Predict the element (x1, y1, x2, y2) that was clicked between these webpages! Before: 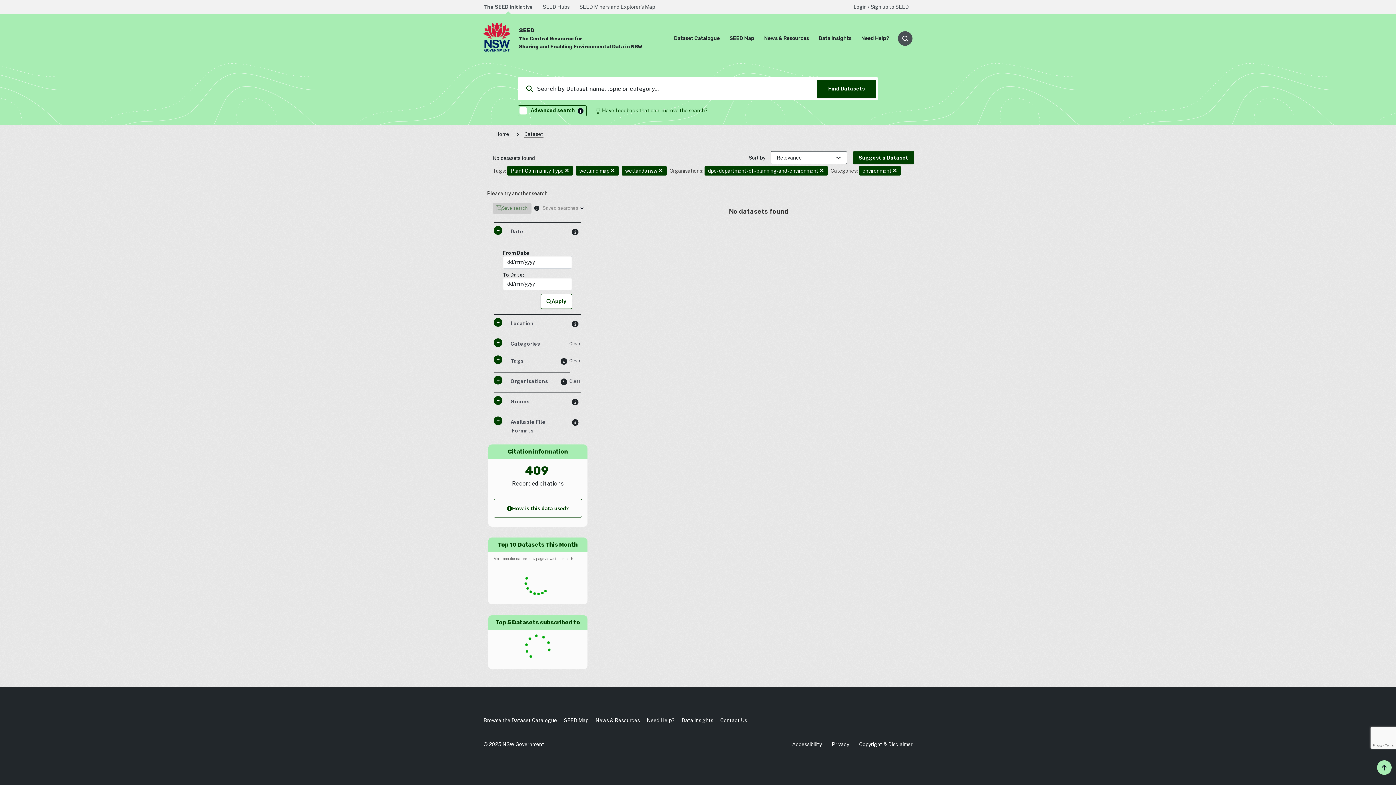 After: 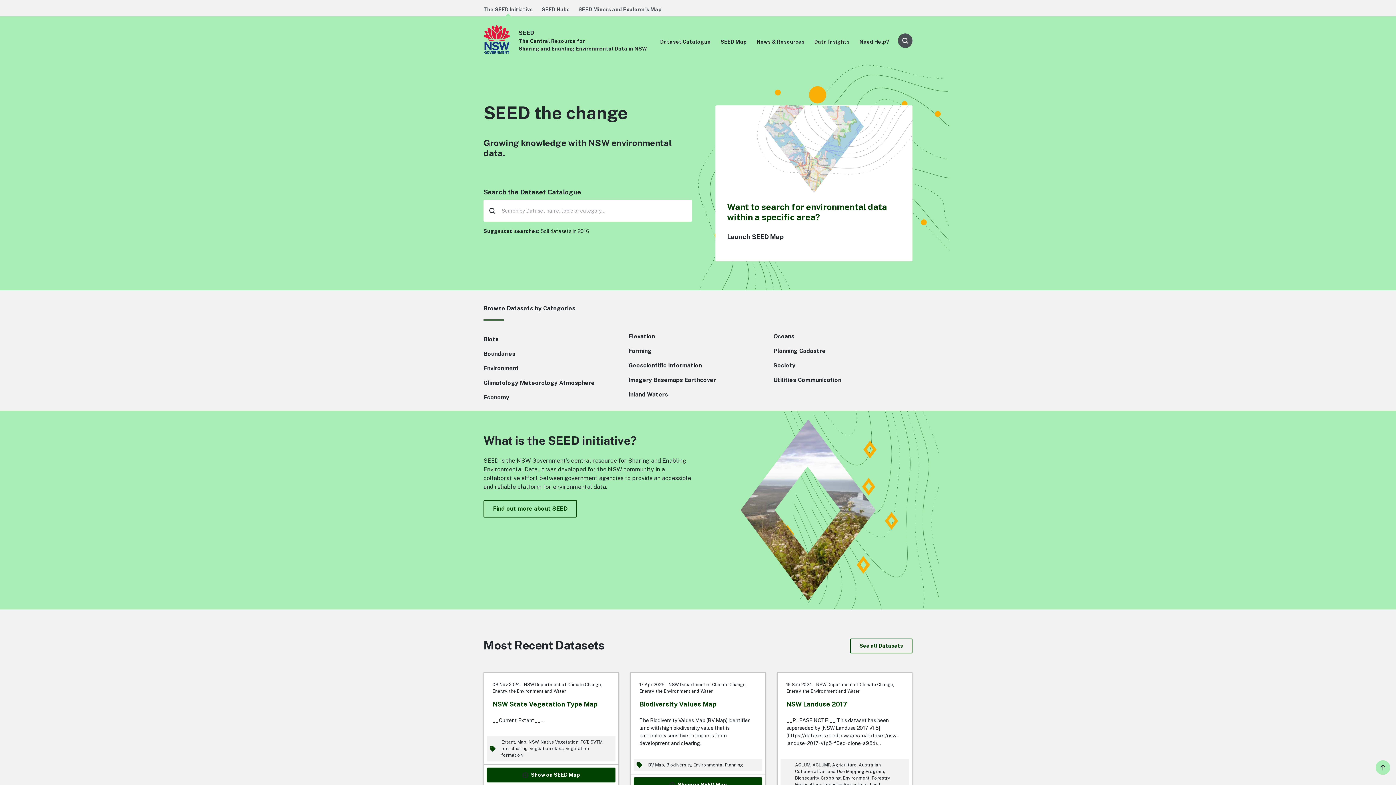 Action: bbox: (483, 4, 533, 9) label: The SEED Initiative